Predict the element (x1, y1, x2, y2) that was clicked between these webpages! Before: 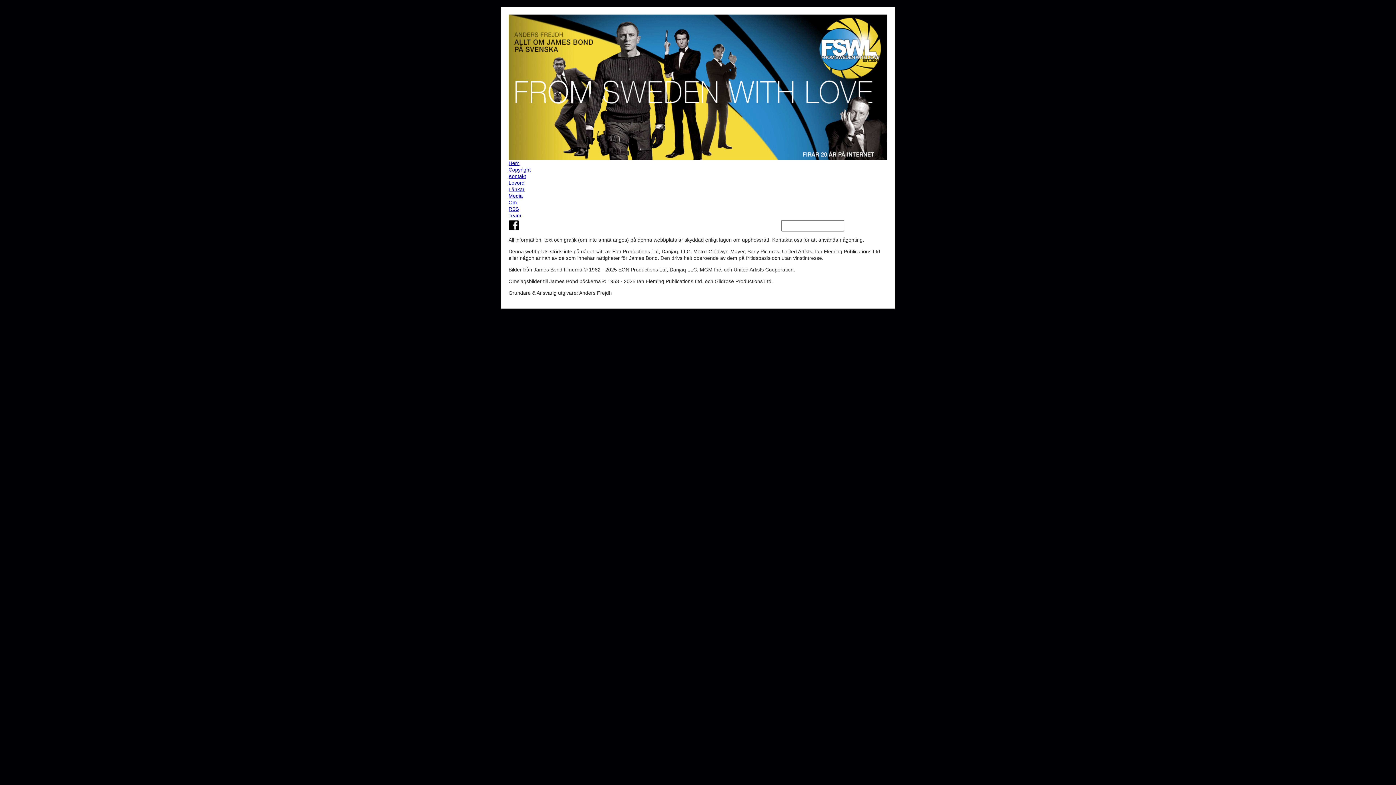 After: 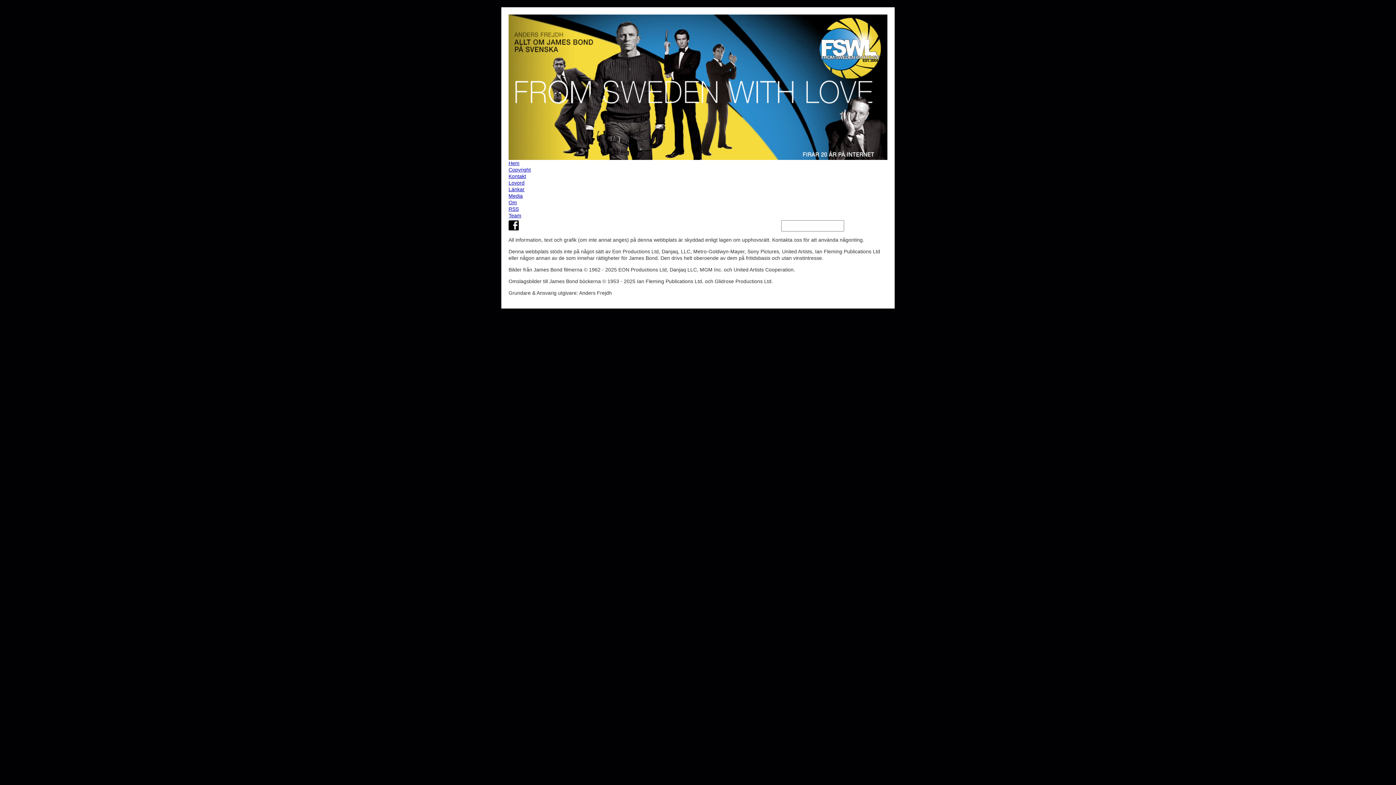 Action: bbox: (508, 14, 887, 160)